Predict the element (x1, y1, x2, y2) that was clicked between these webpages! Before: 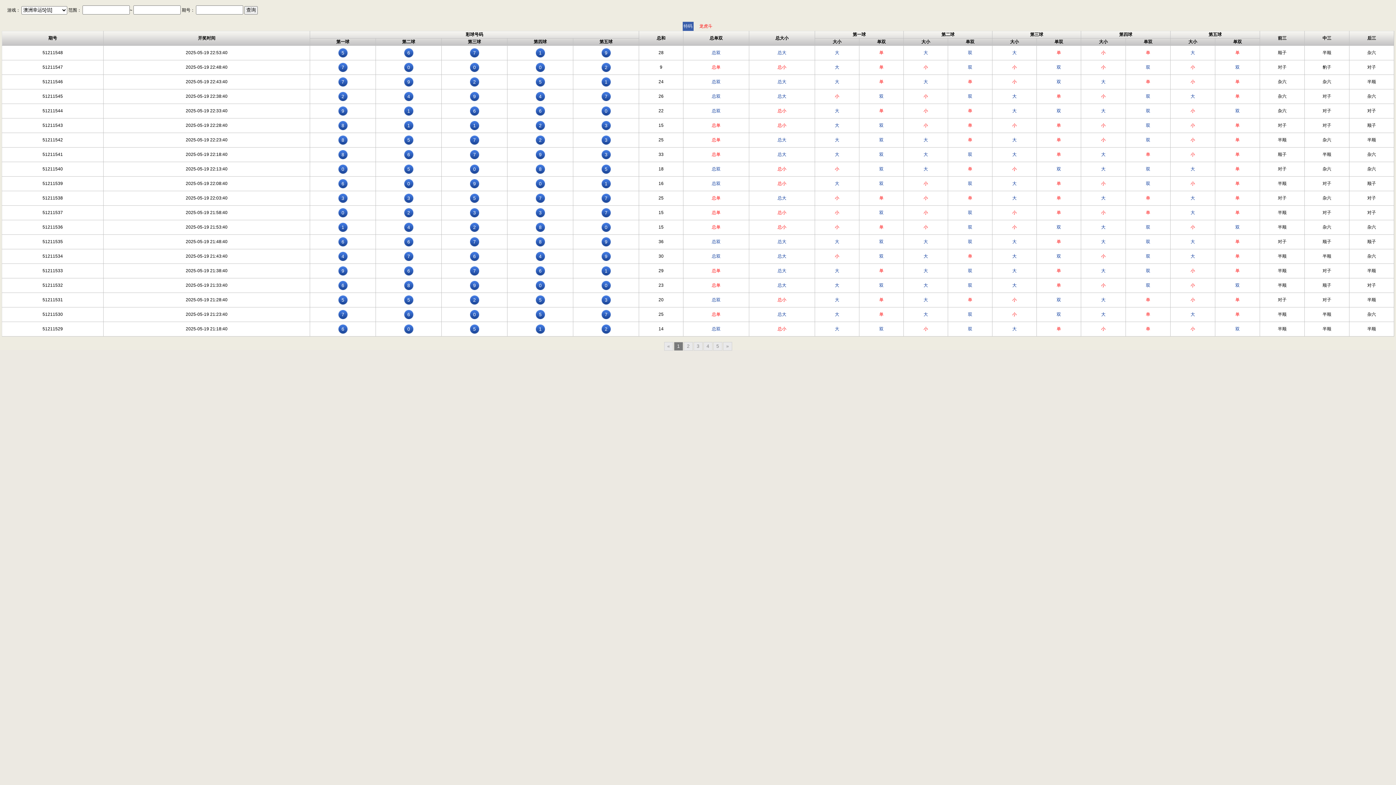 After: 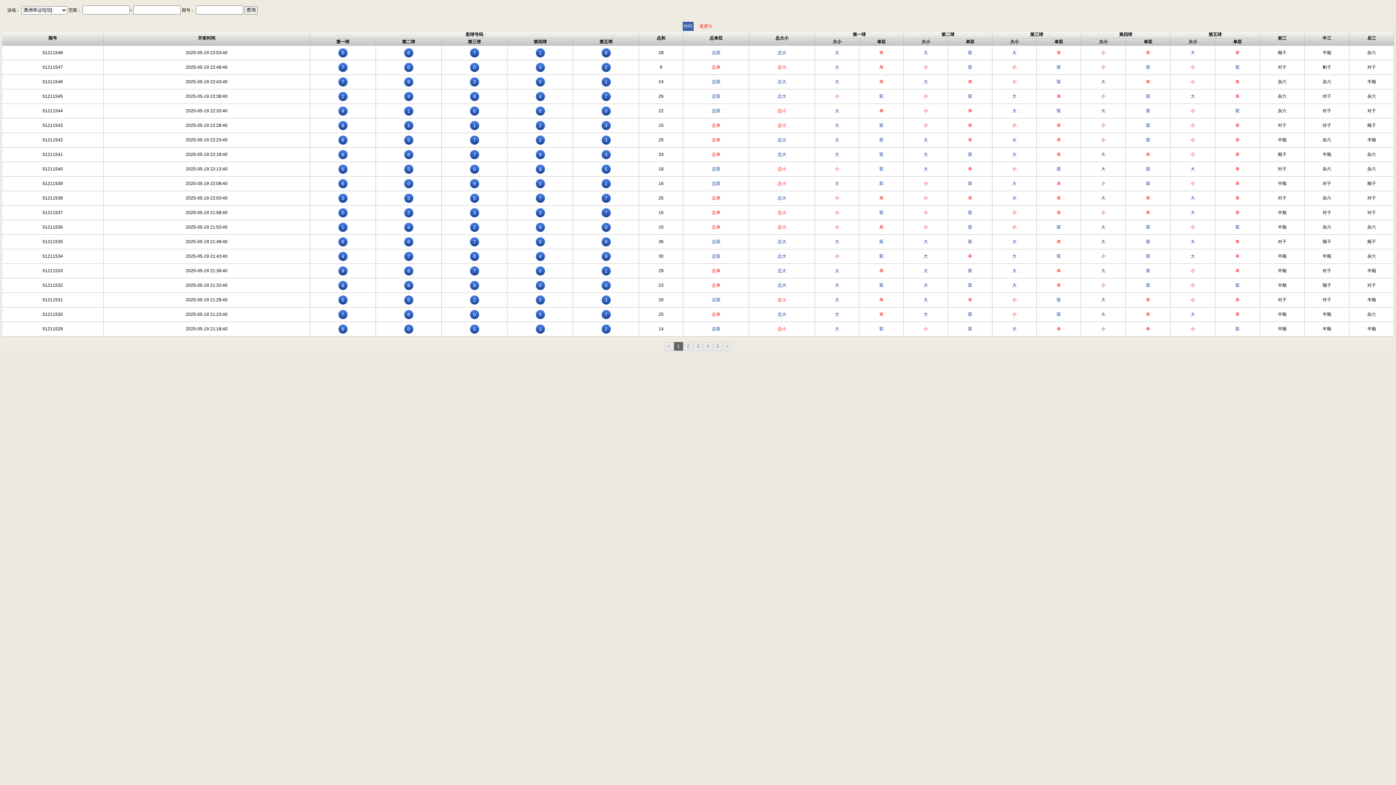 Action: label: 1 bbox: (674, 342, 683, 350)